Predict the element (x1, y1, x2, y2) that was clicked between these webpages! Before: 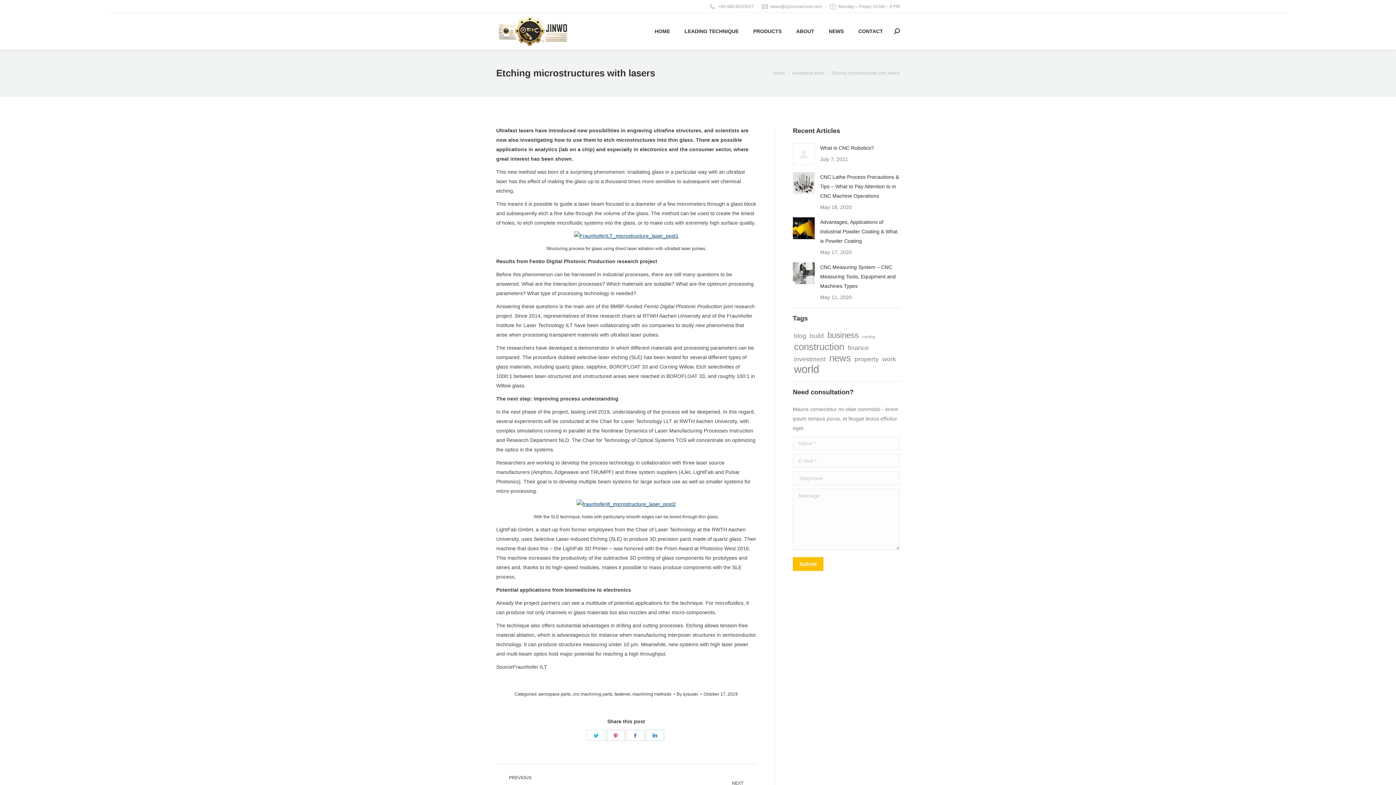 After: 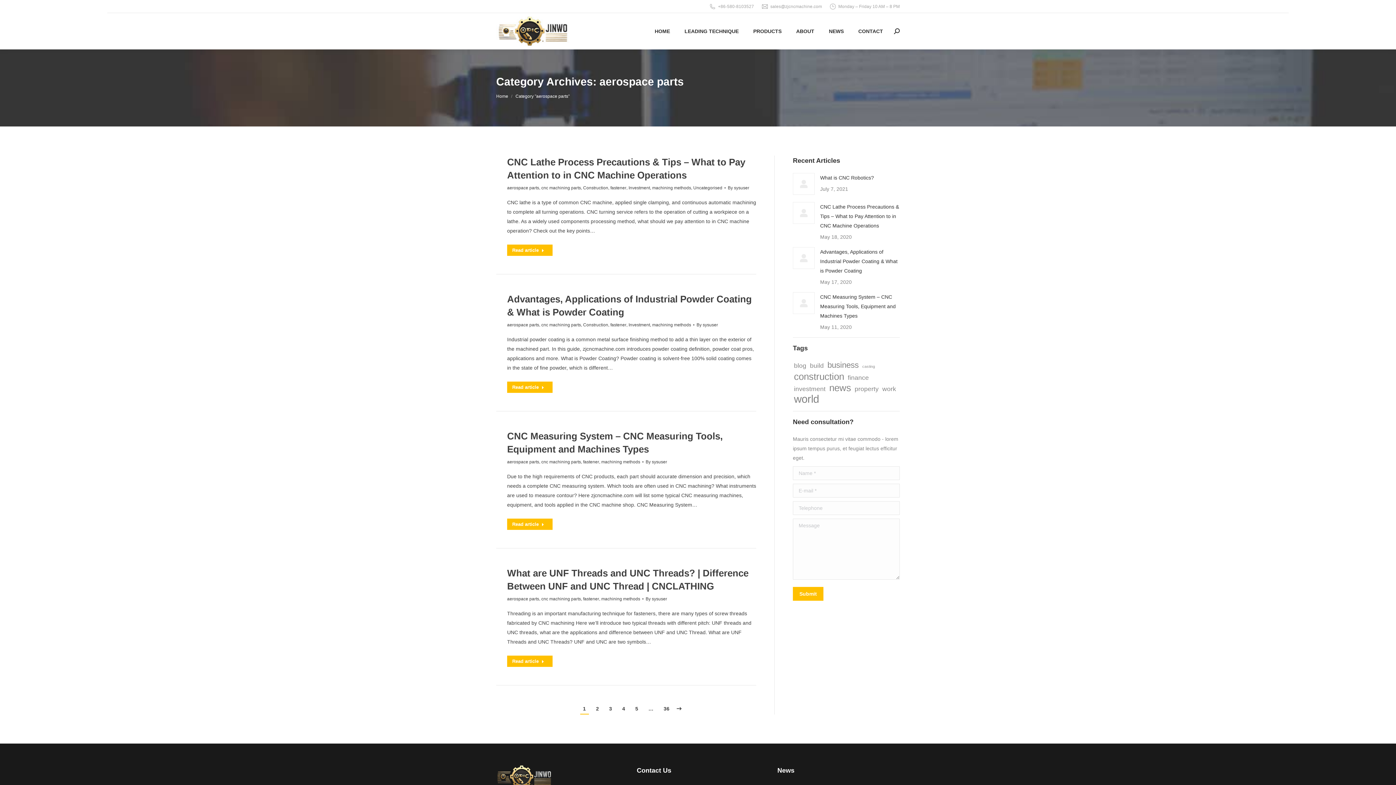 Action: bbox: (792, 70, 824, 75) label: aerospace parts